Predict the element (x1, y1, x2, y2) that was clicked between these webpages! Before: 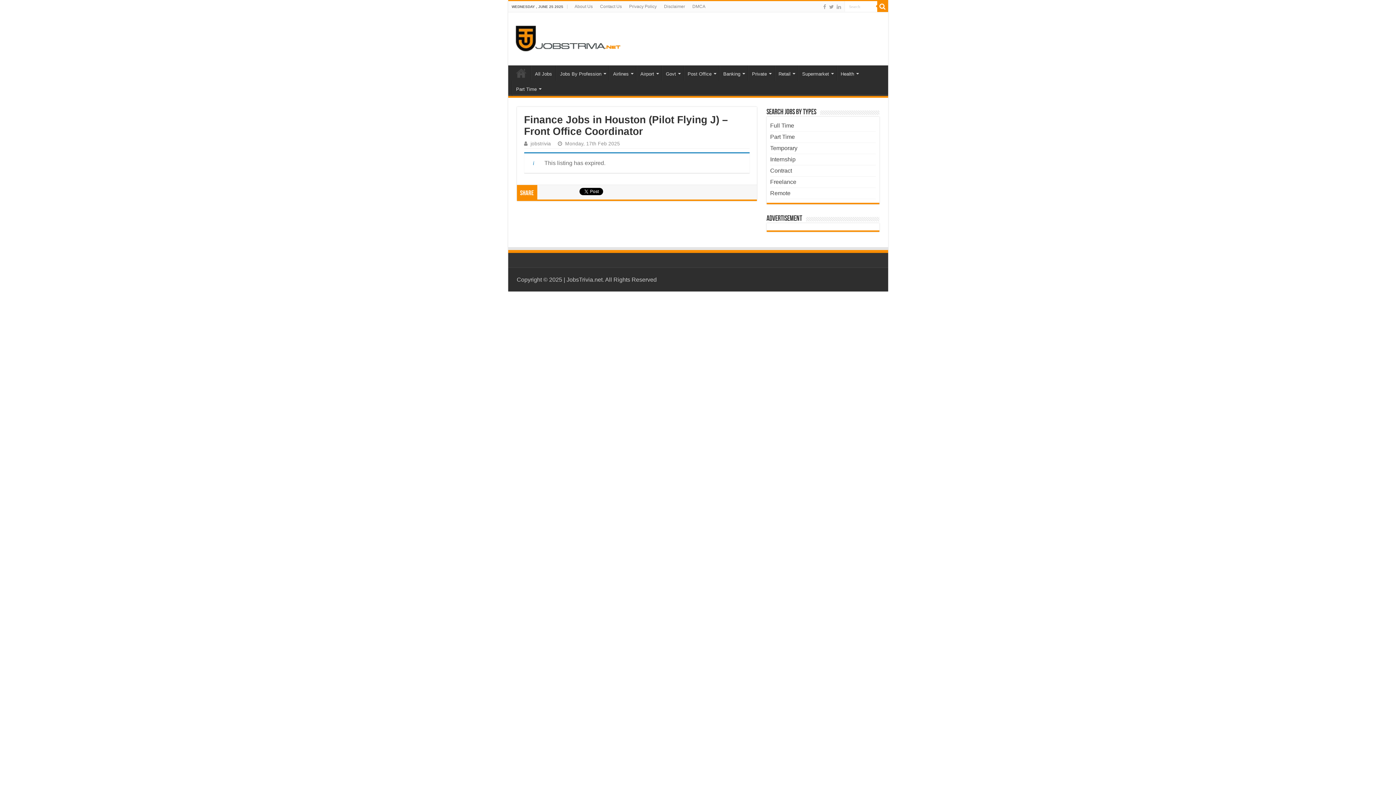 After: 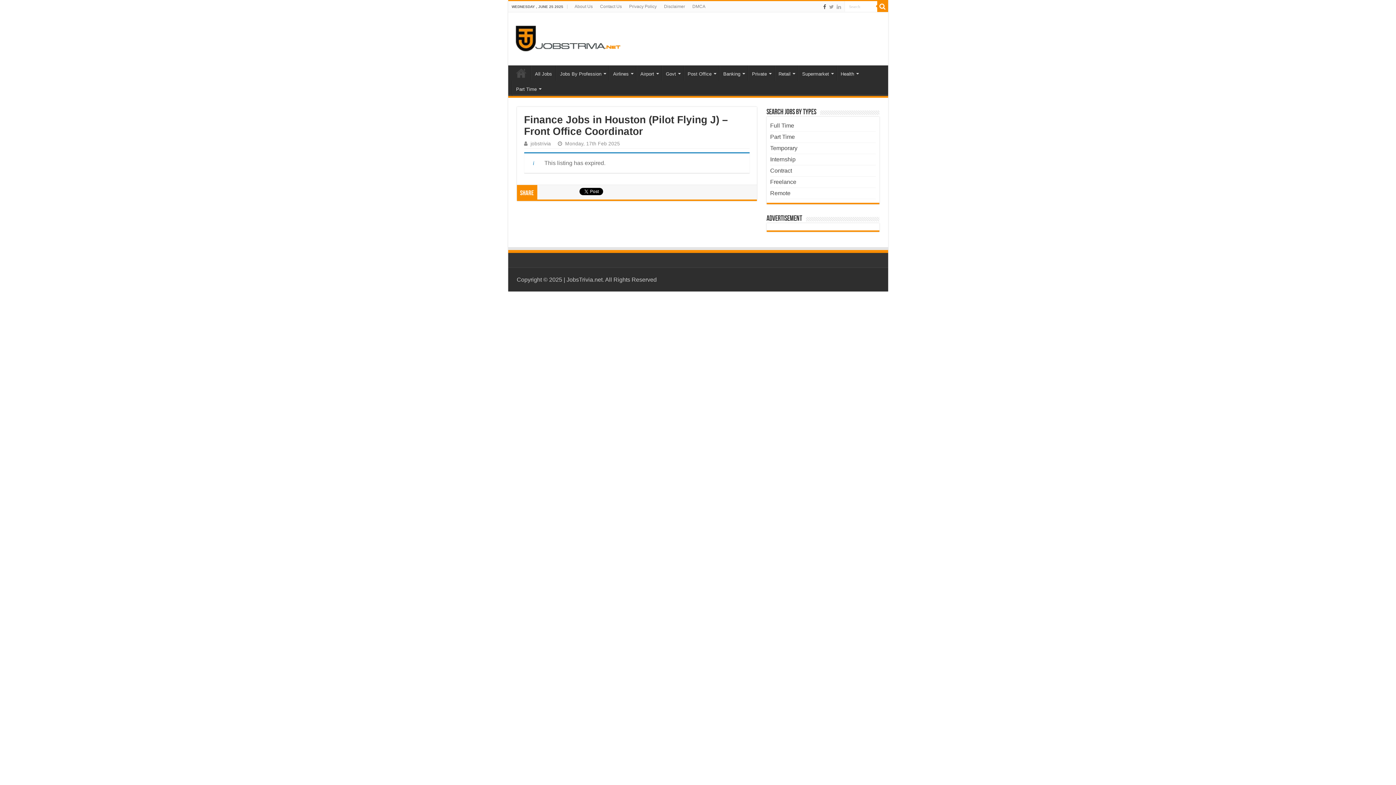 Action: bbox: (822, 2, 827, 11)